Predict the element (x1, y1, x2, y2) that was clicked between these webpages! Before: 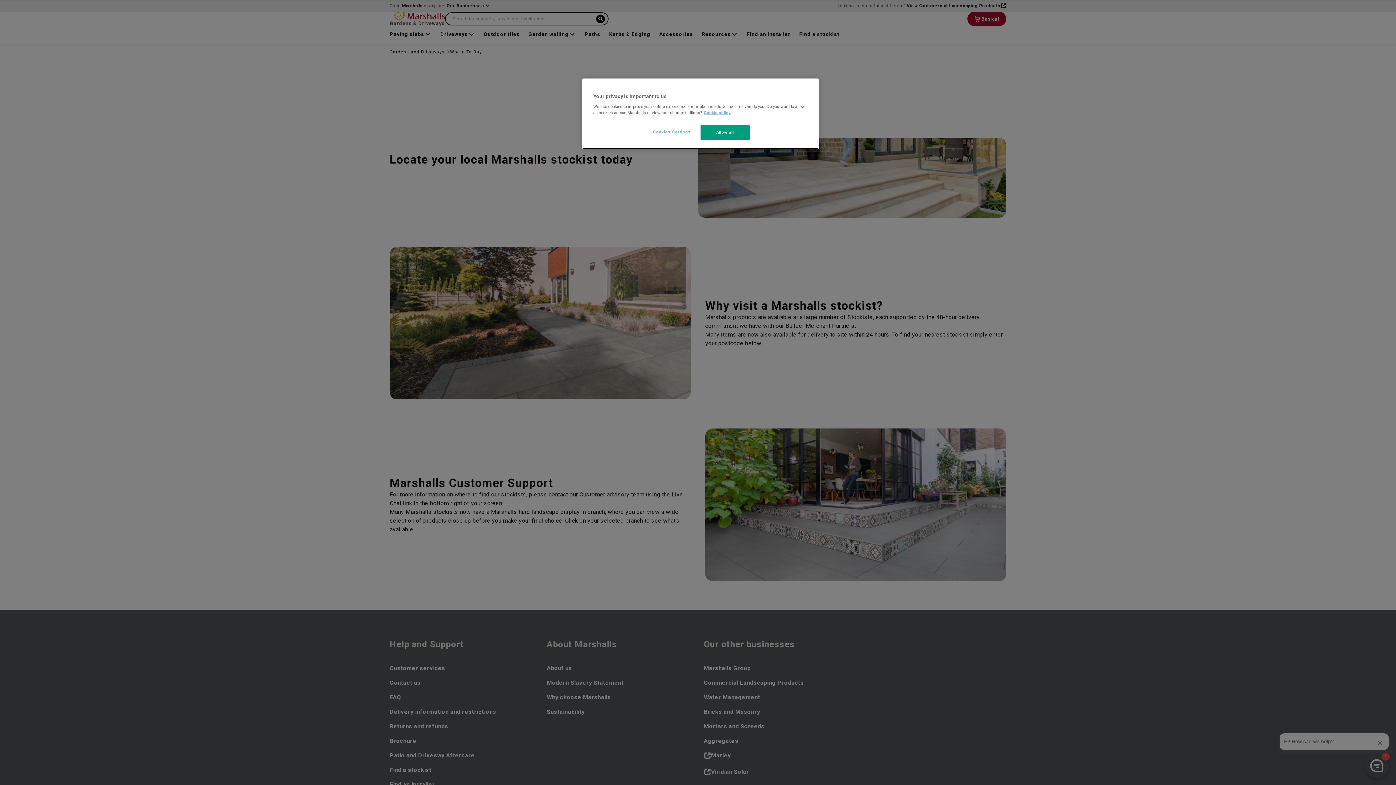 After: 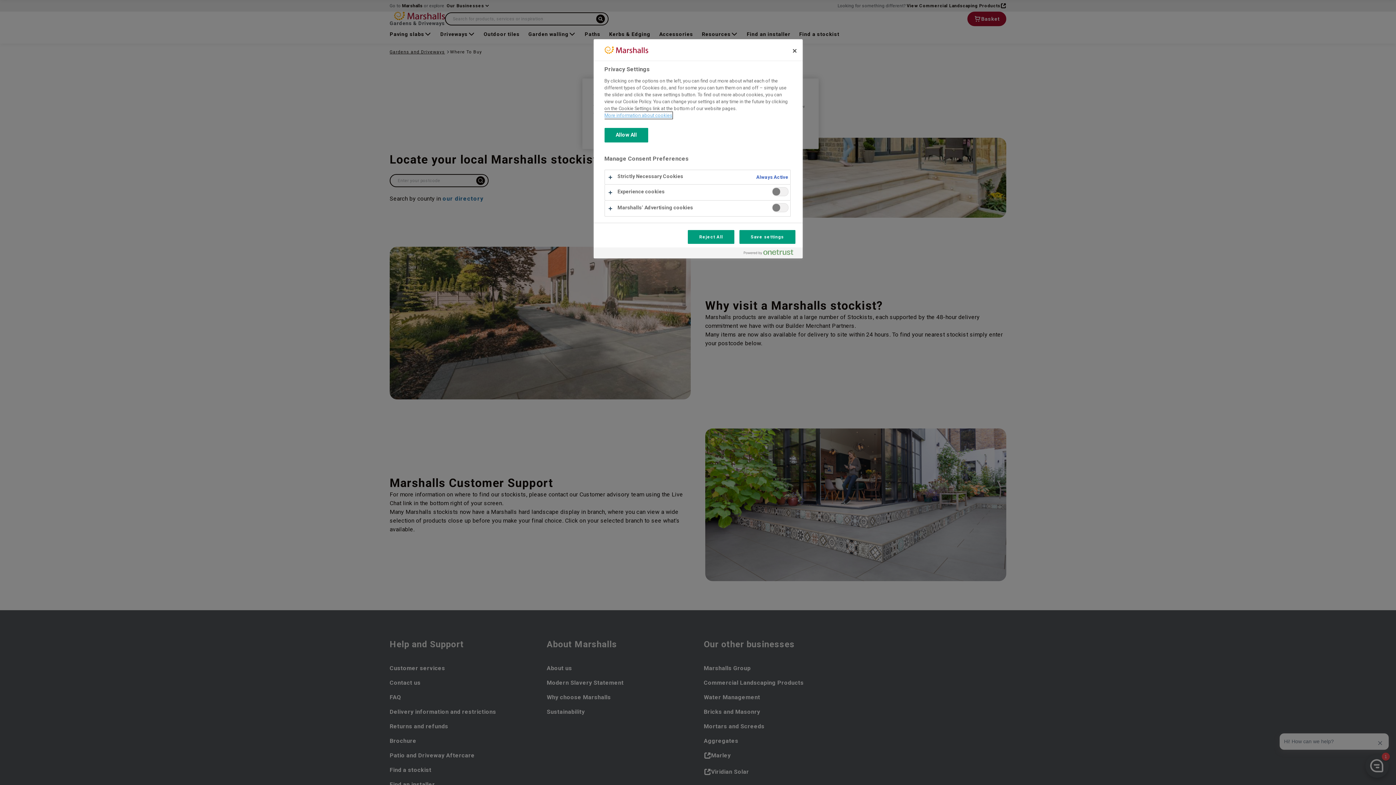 Action: bbox: (647, 125, 696, 139) label: Cookies Settings